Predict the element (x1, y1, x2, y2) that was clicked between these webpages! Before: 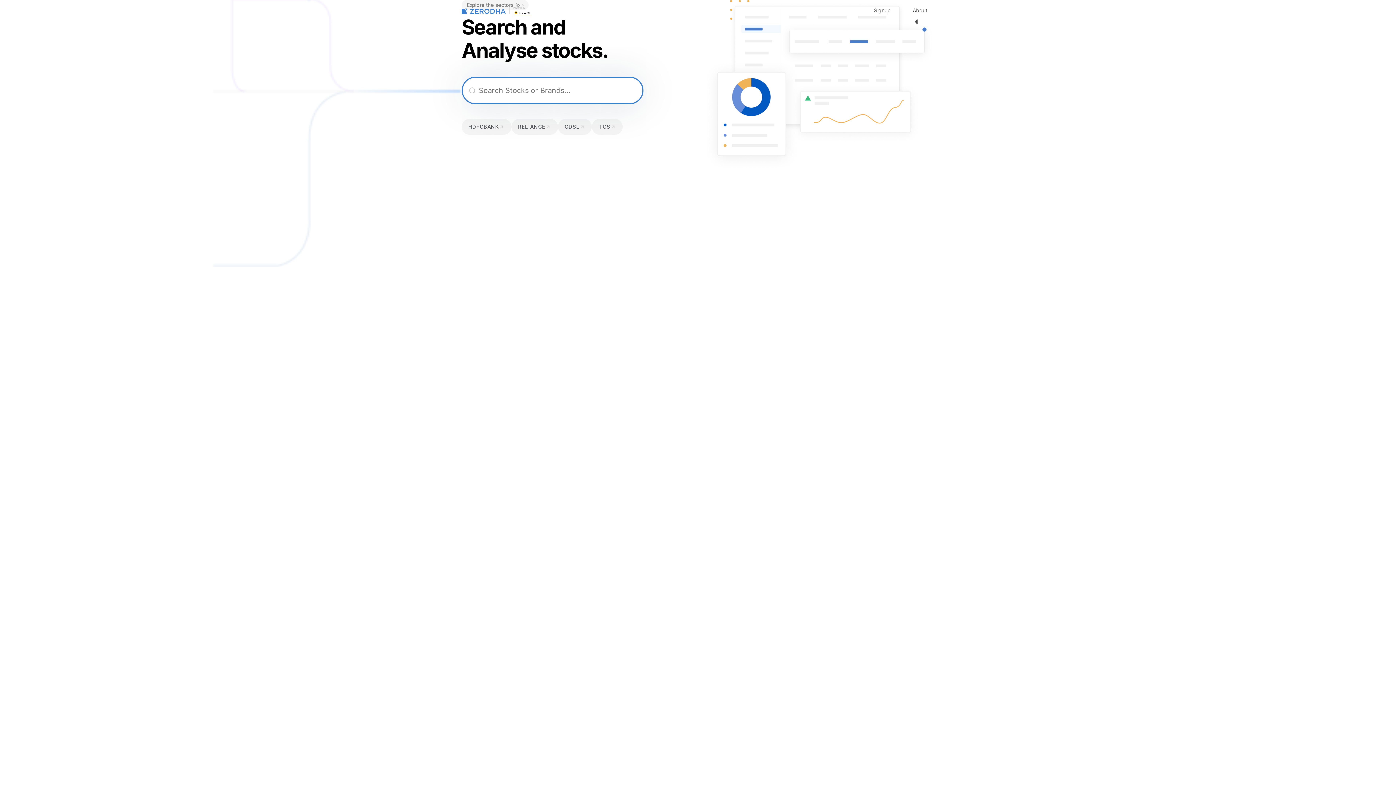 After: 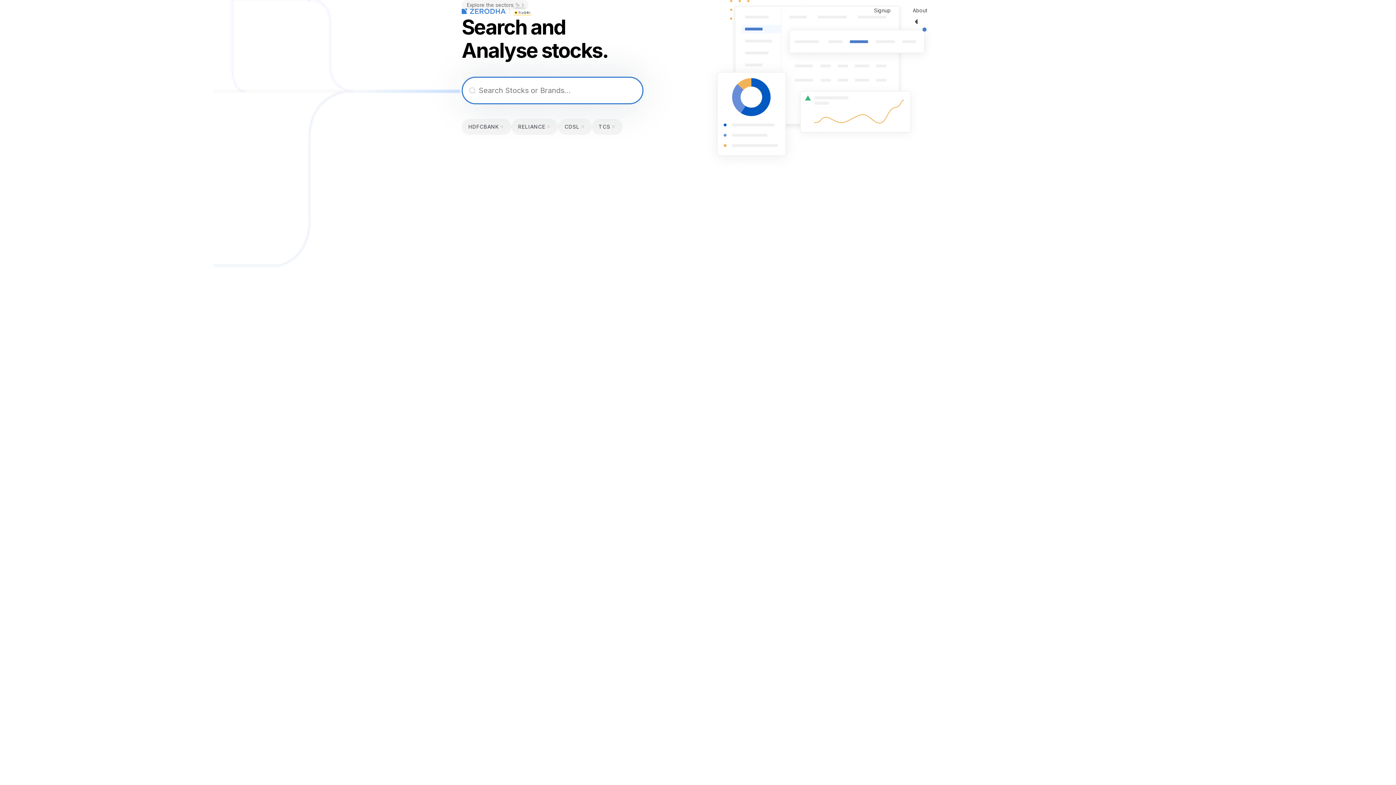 Action: bbox: (461, 6, 505, 14)